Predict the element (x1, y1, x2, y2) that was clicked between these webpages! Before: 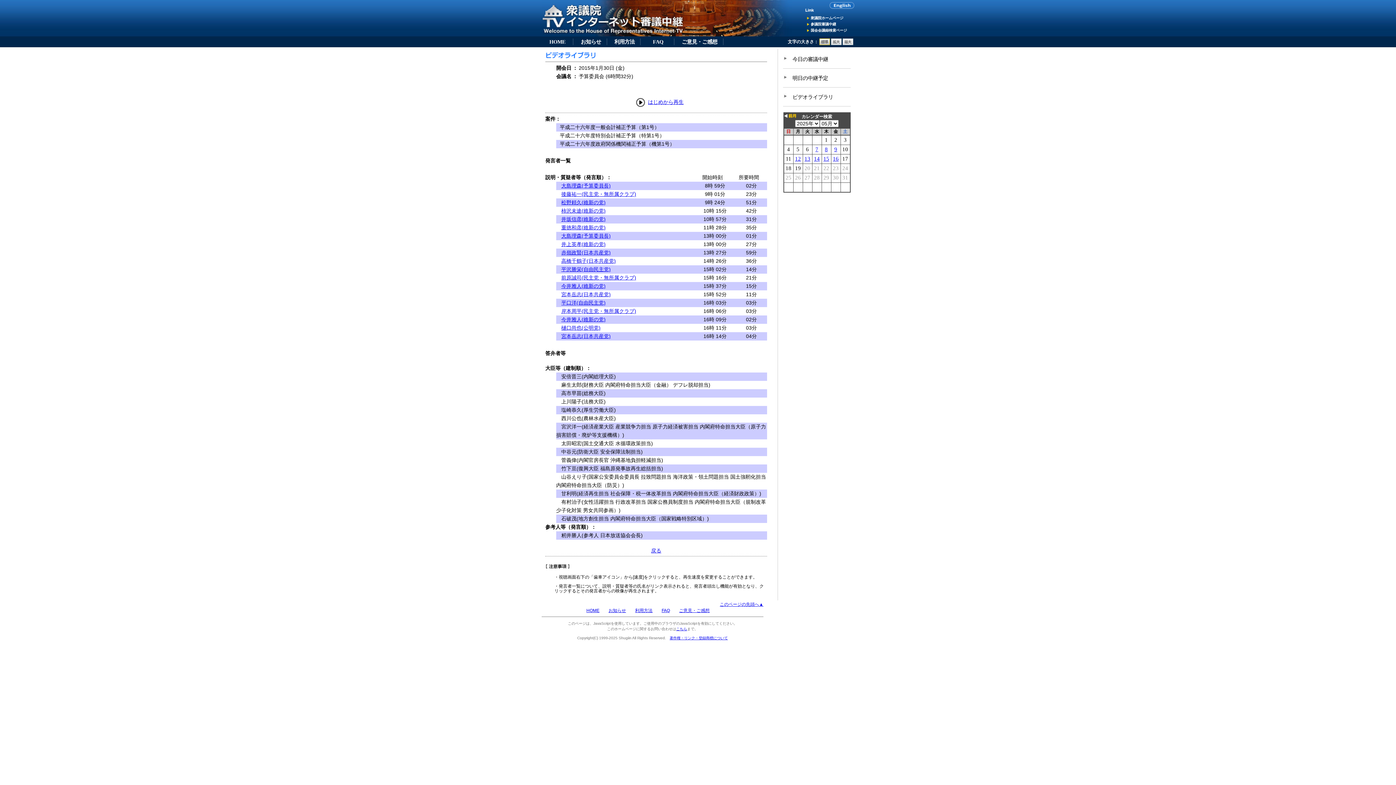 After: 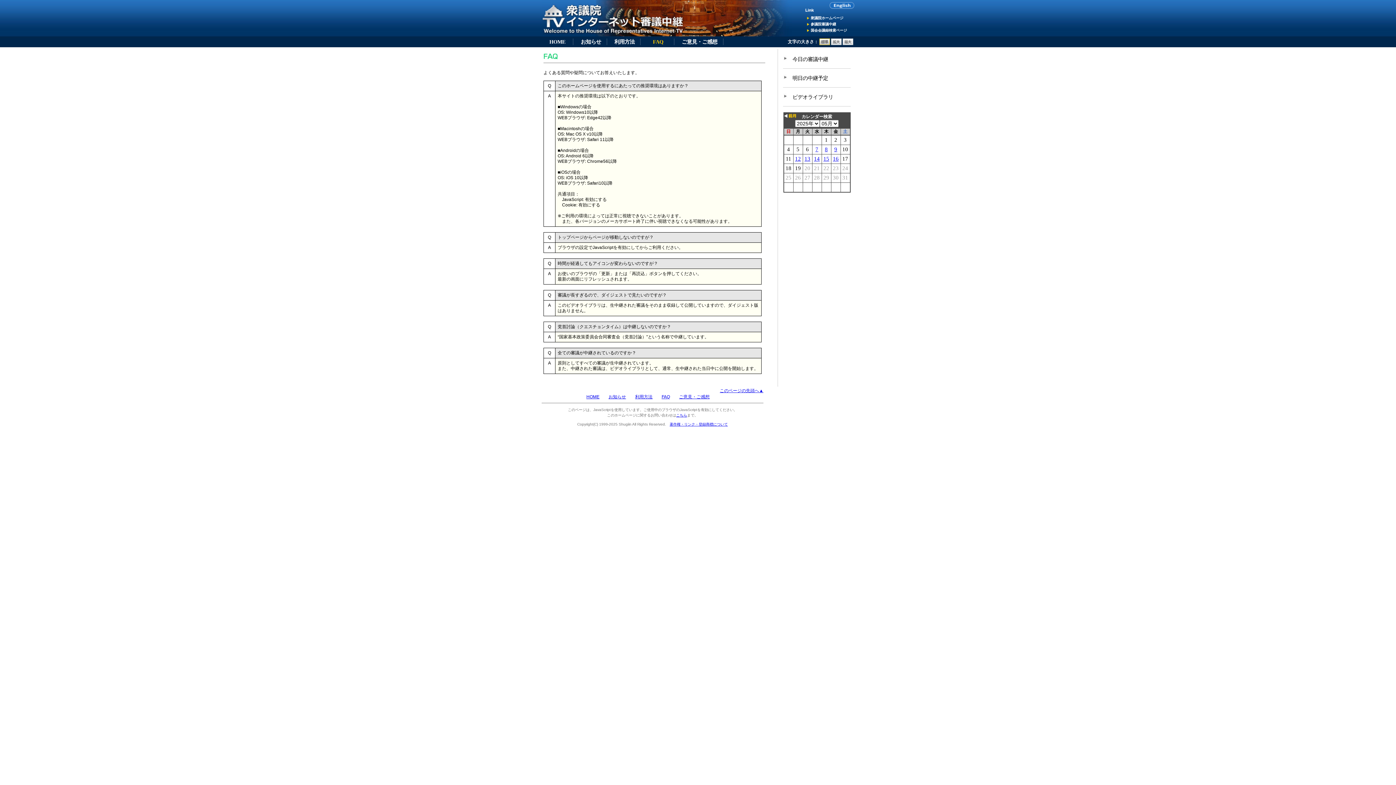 Action: label: FAQ bbox: (653, 38, 663, 44)